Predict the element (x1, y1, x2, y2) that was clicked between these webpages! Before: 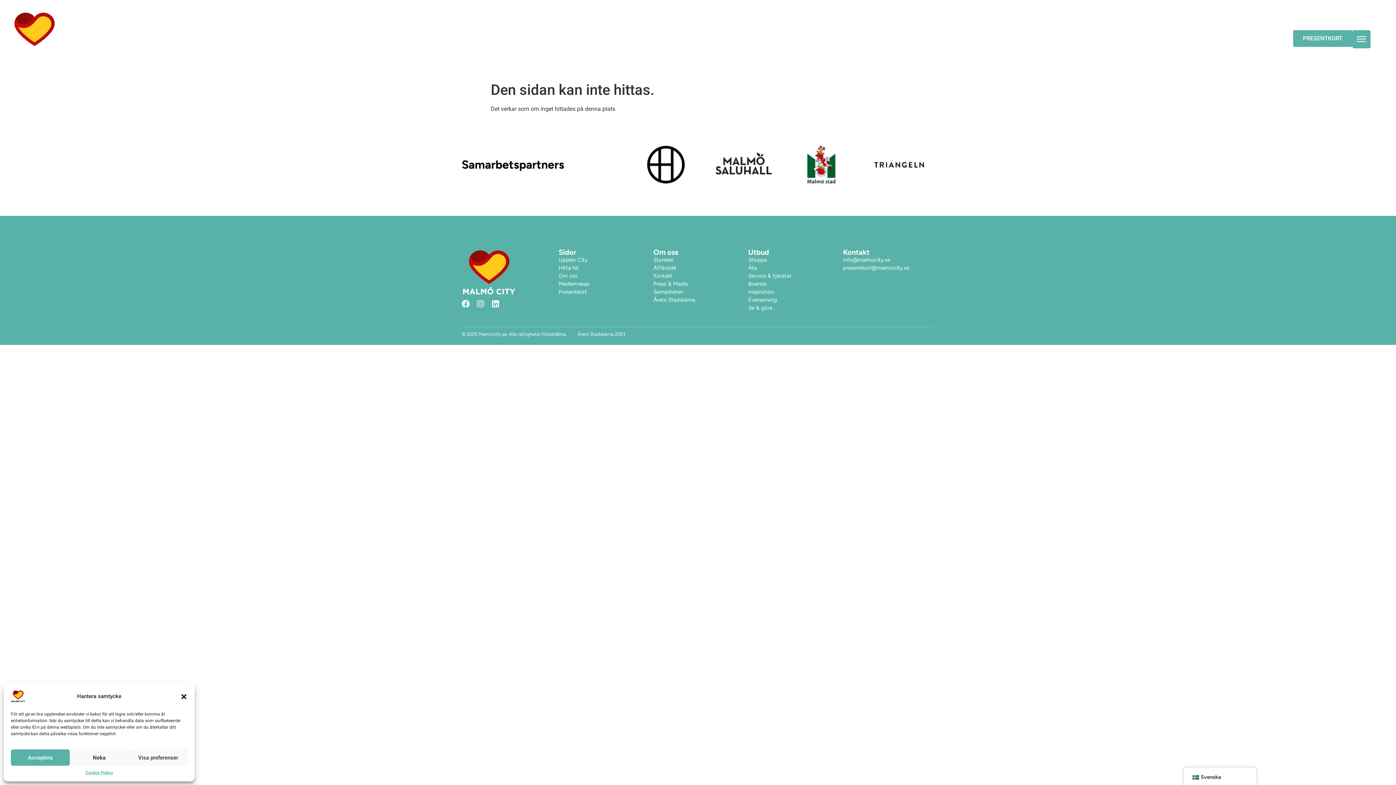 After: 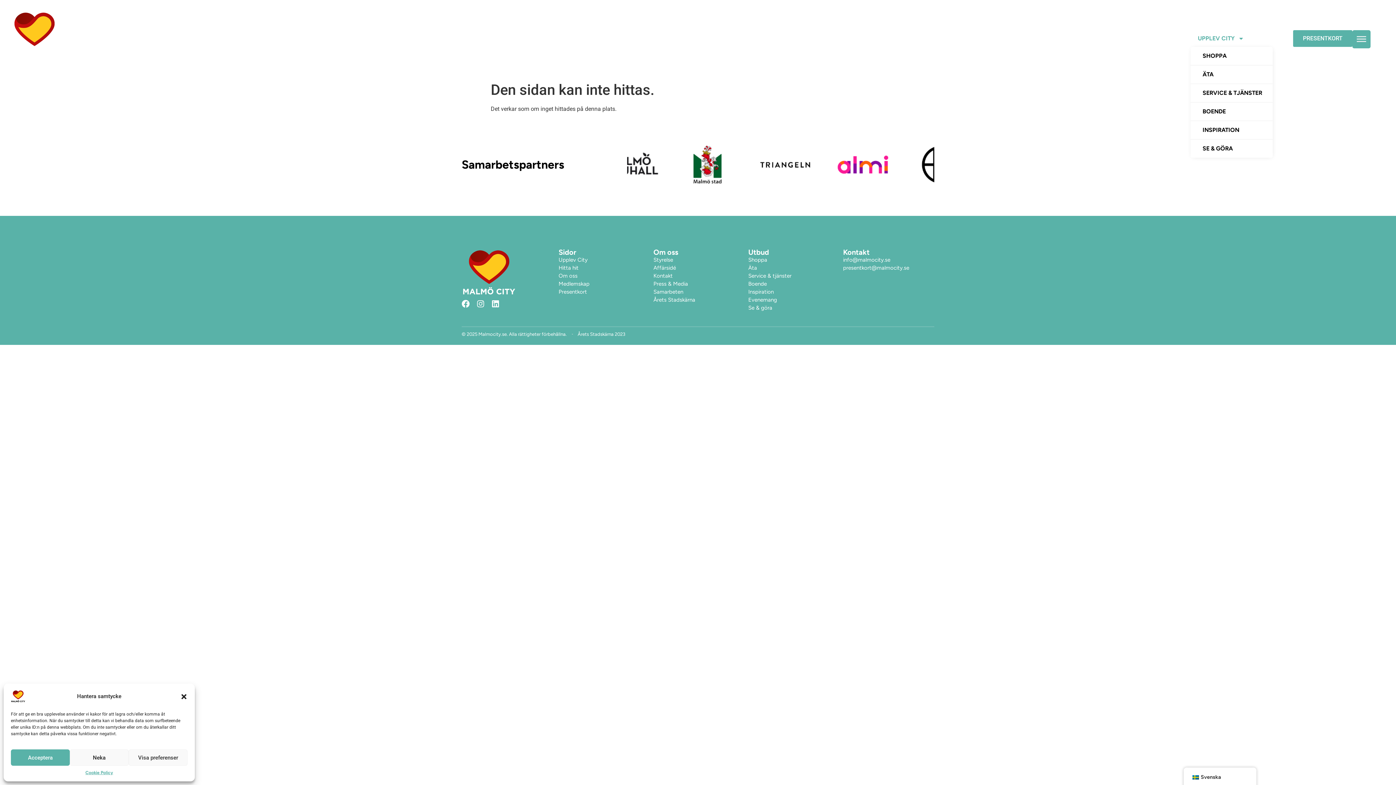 Action: bbox: (1190, 30, 1251, 46) label: UPPLEV CITY